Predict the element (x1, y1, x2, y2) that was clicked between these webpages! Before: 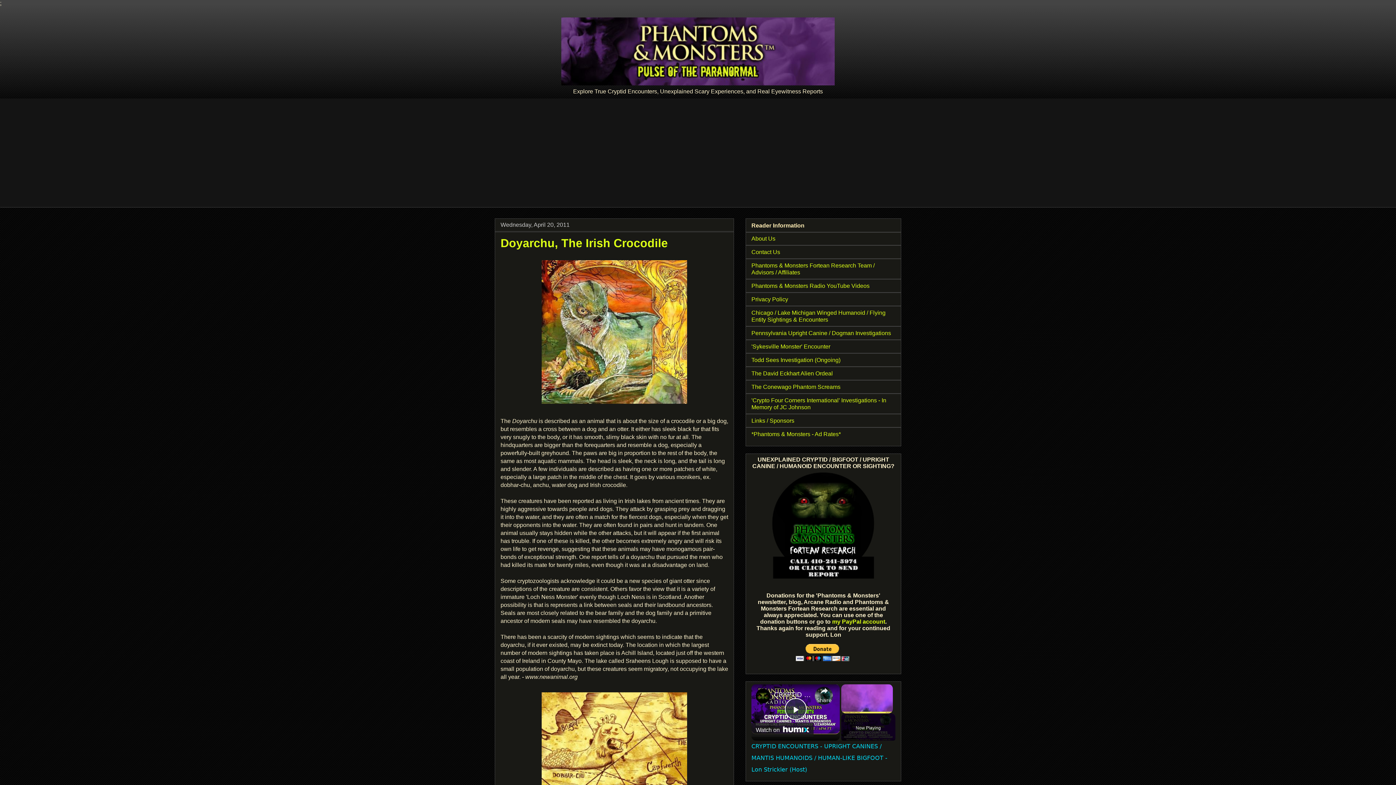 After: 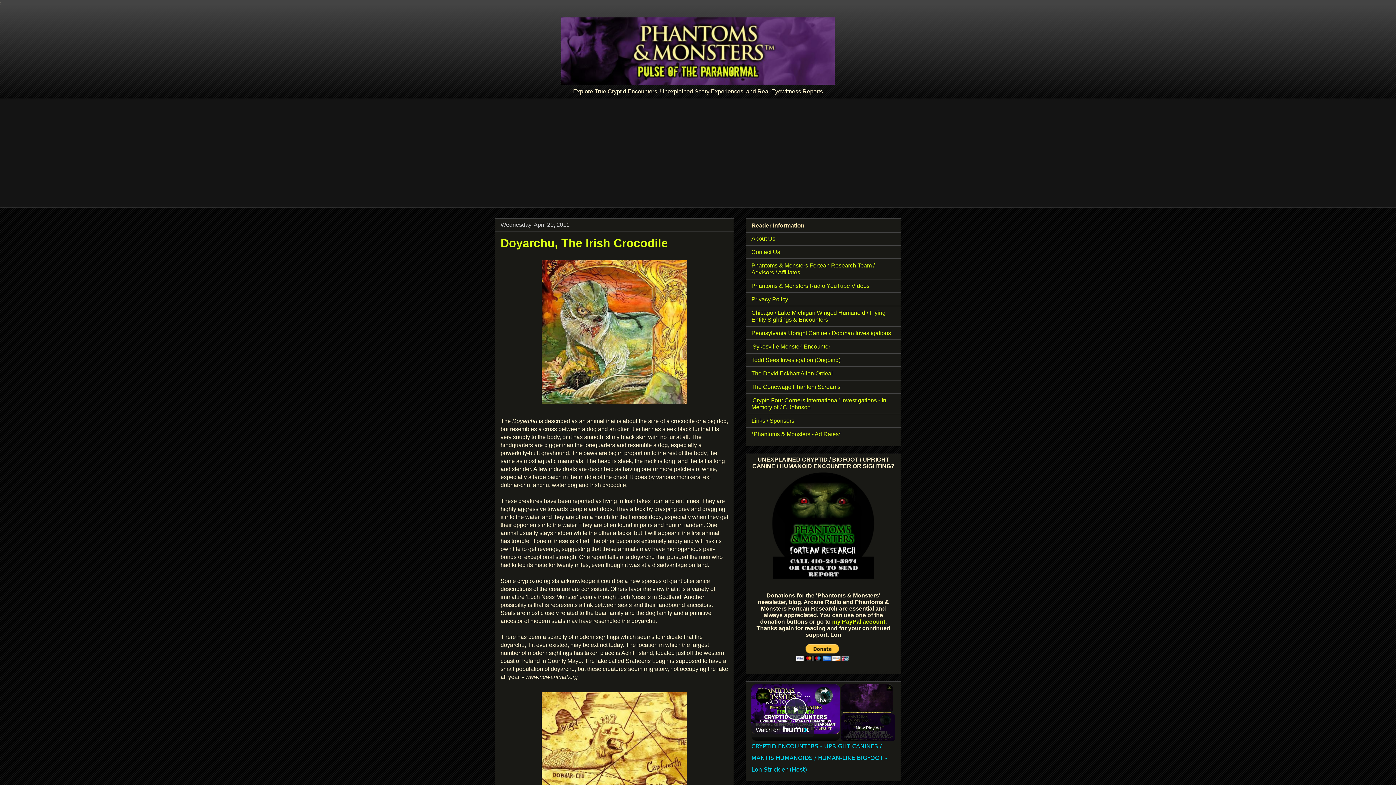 Action: label: channel logo bbox: (756, 688, 770, 703)